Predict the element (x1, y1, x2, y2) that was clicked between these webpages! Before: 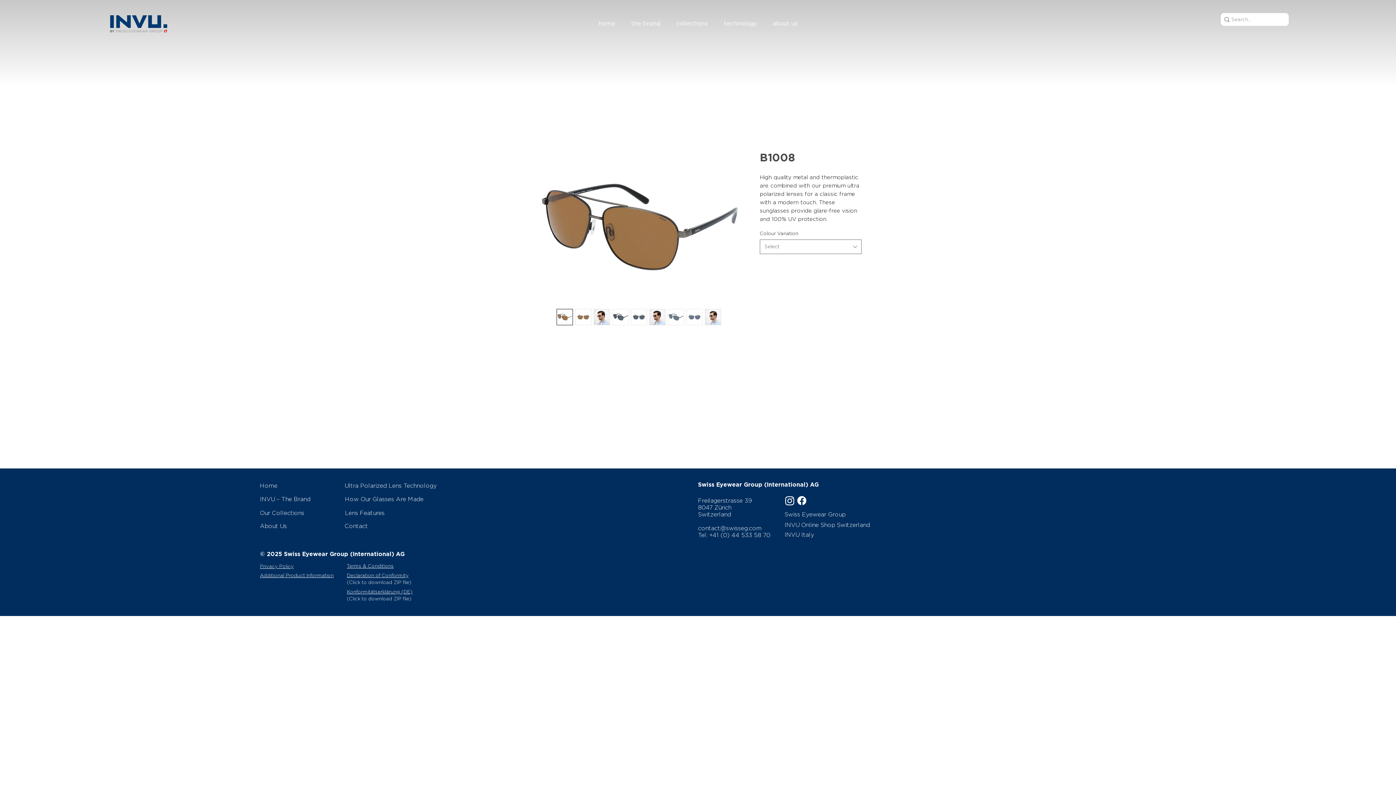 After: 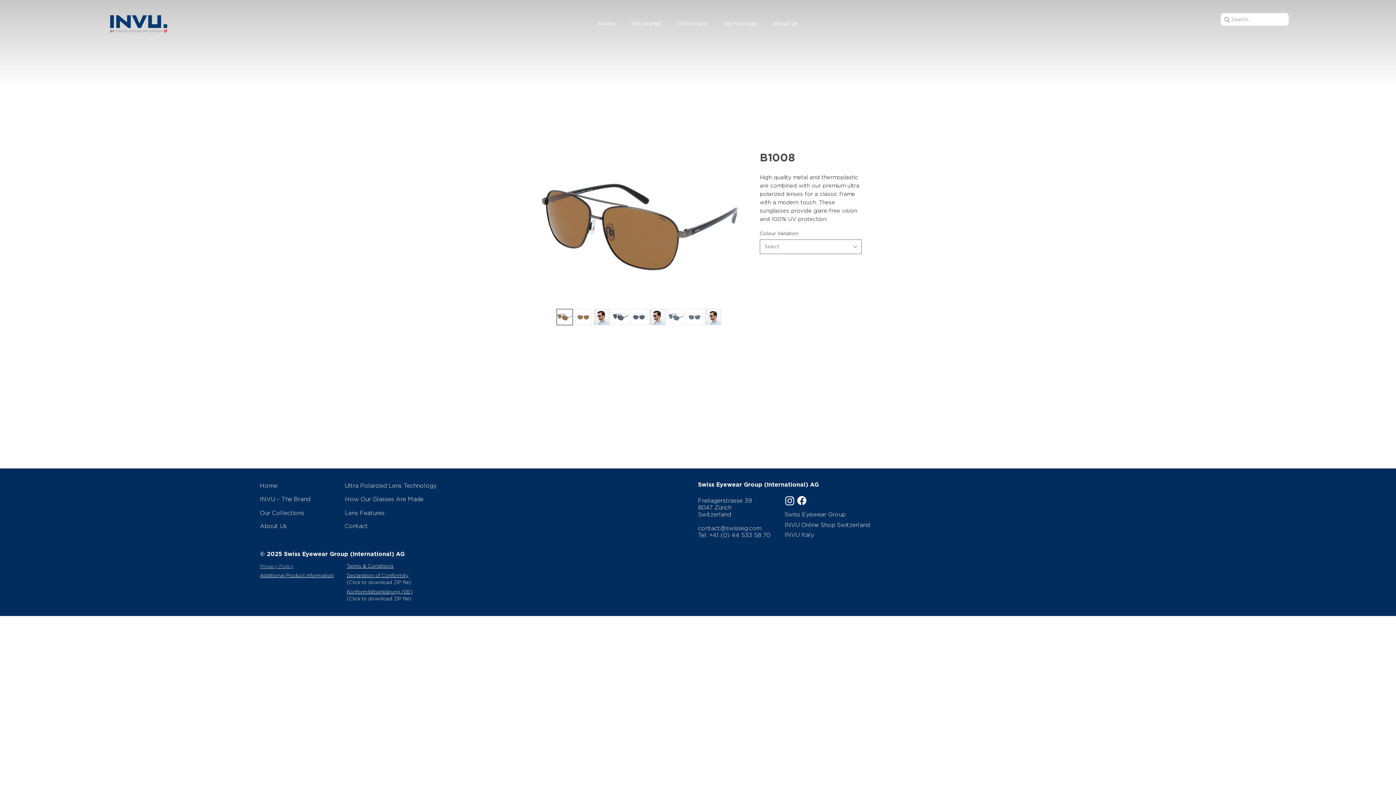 Action: label: Privacy Policy bbox: (260, 562, 341, 570)